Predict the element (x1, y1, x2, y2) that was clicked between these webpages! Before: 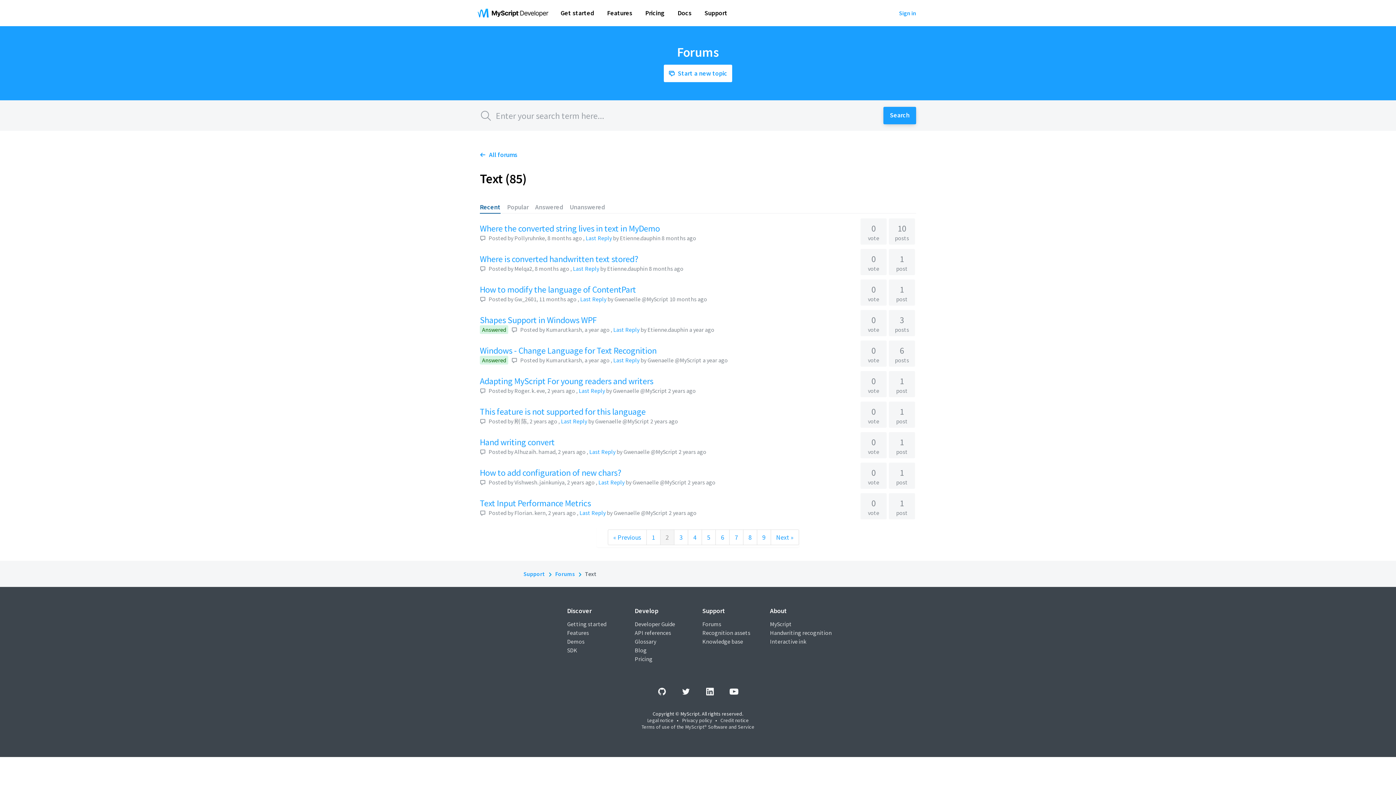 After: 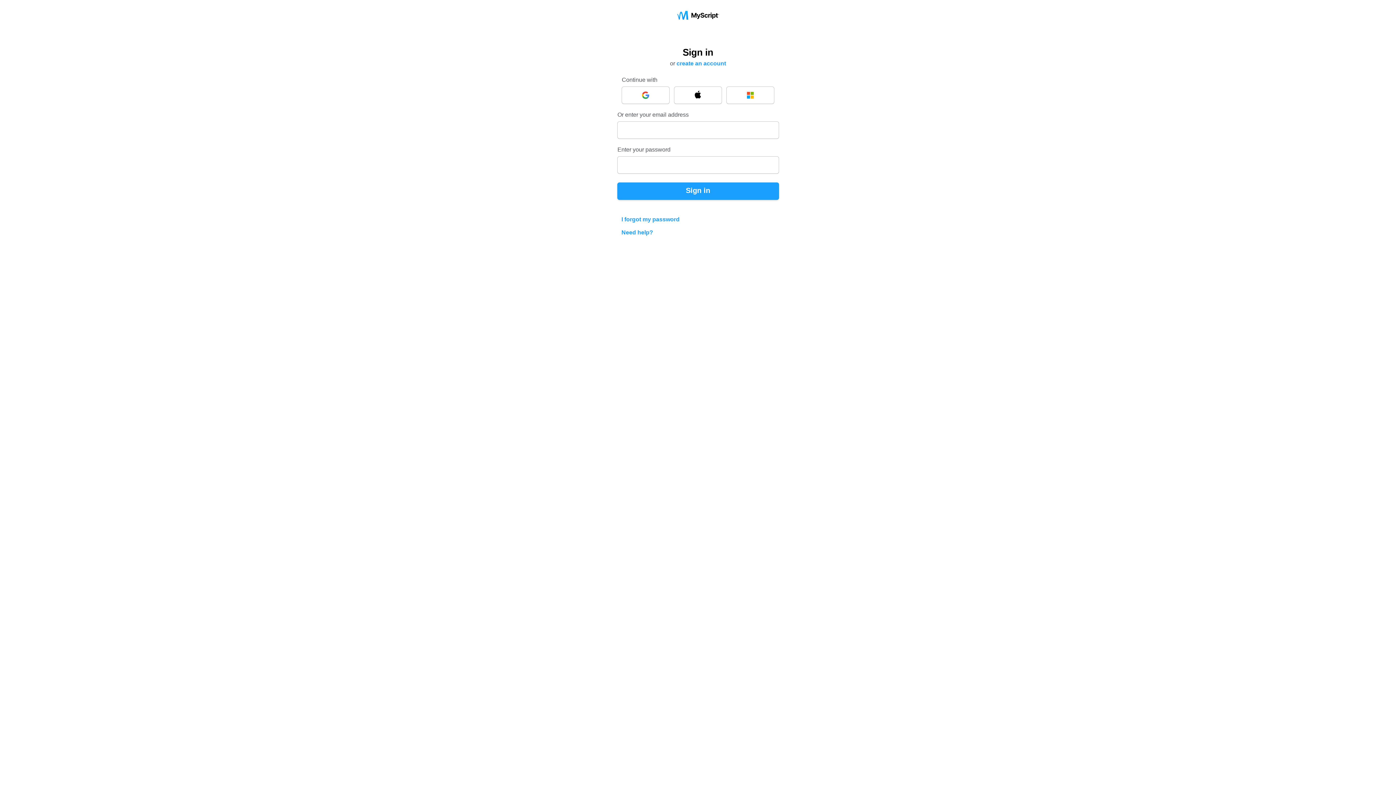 Action: bbox: (894, 6, 920, 19) label: Sign in